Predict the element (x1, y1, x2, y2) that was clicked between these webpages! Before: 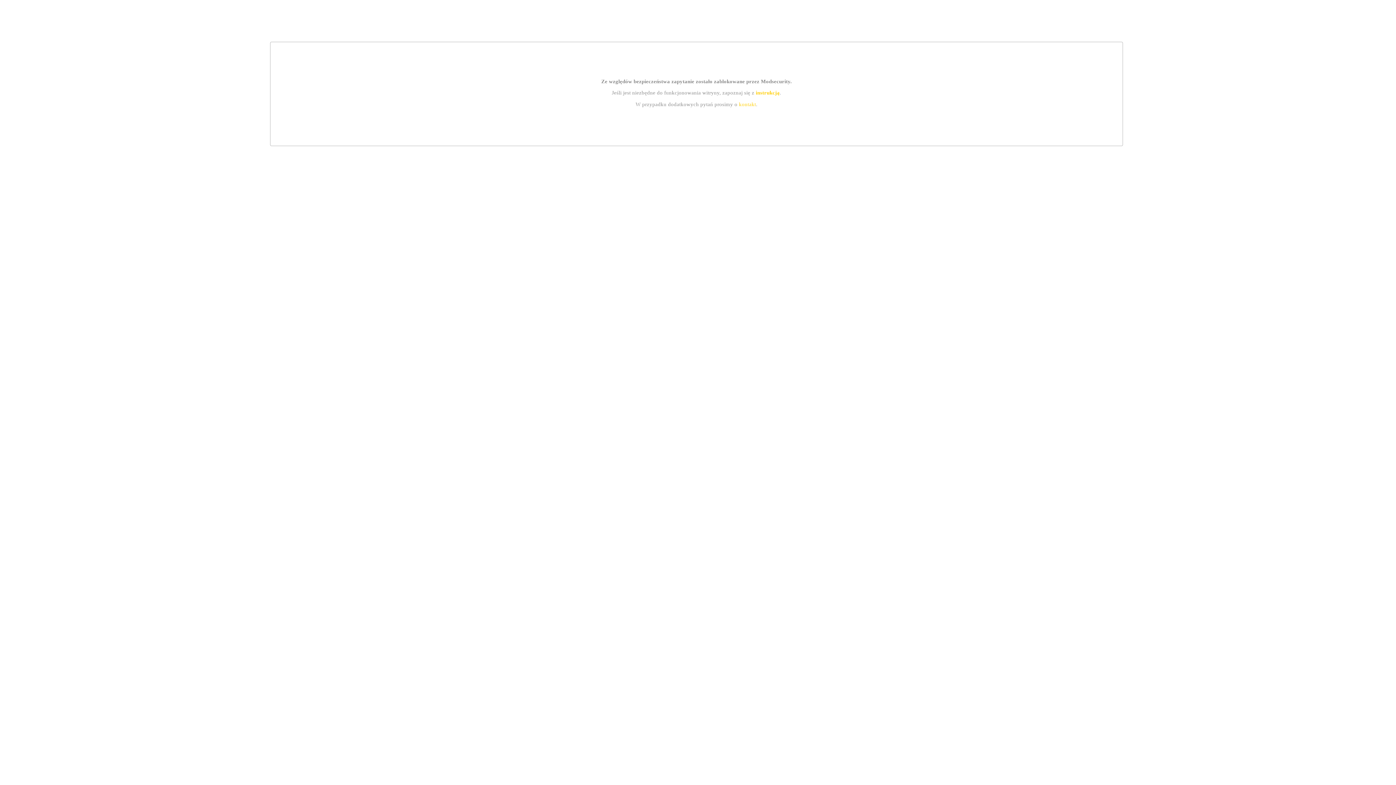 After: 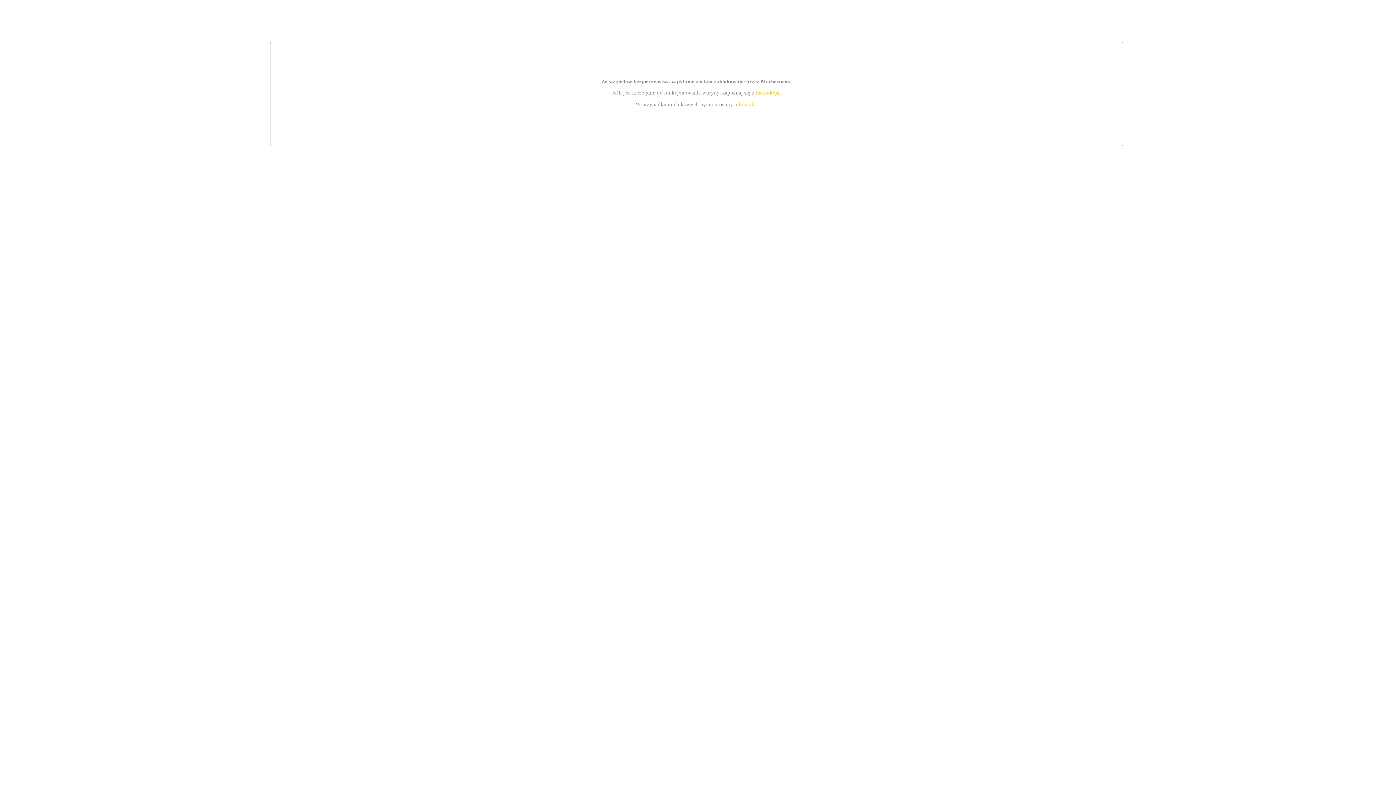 Action: label: kontakt bbox: (739, 101, 756, 107)